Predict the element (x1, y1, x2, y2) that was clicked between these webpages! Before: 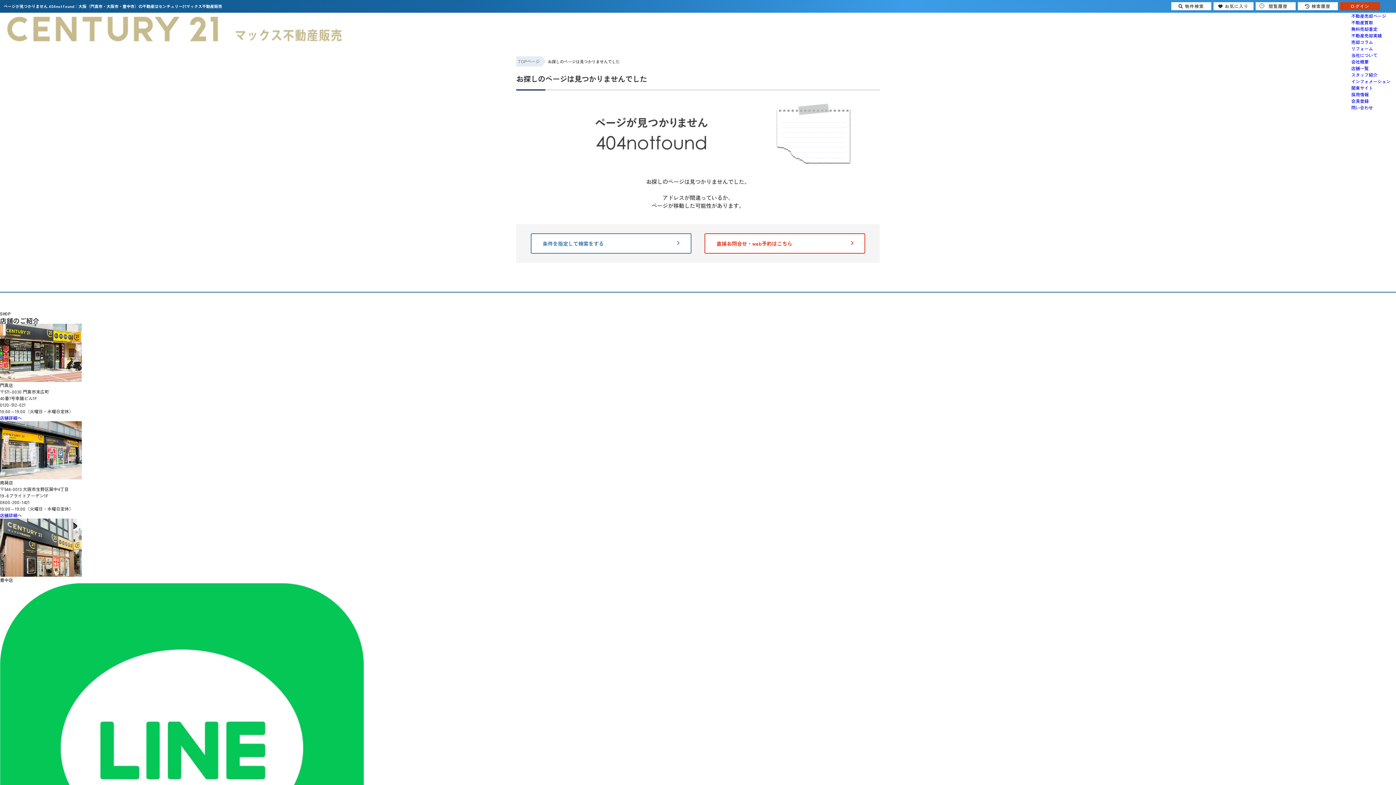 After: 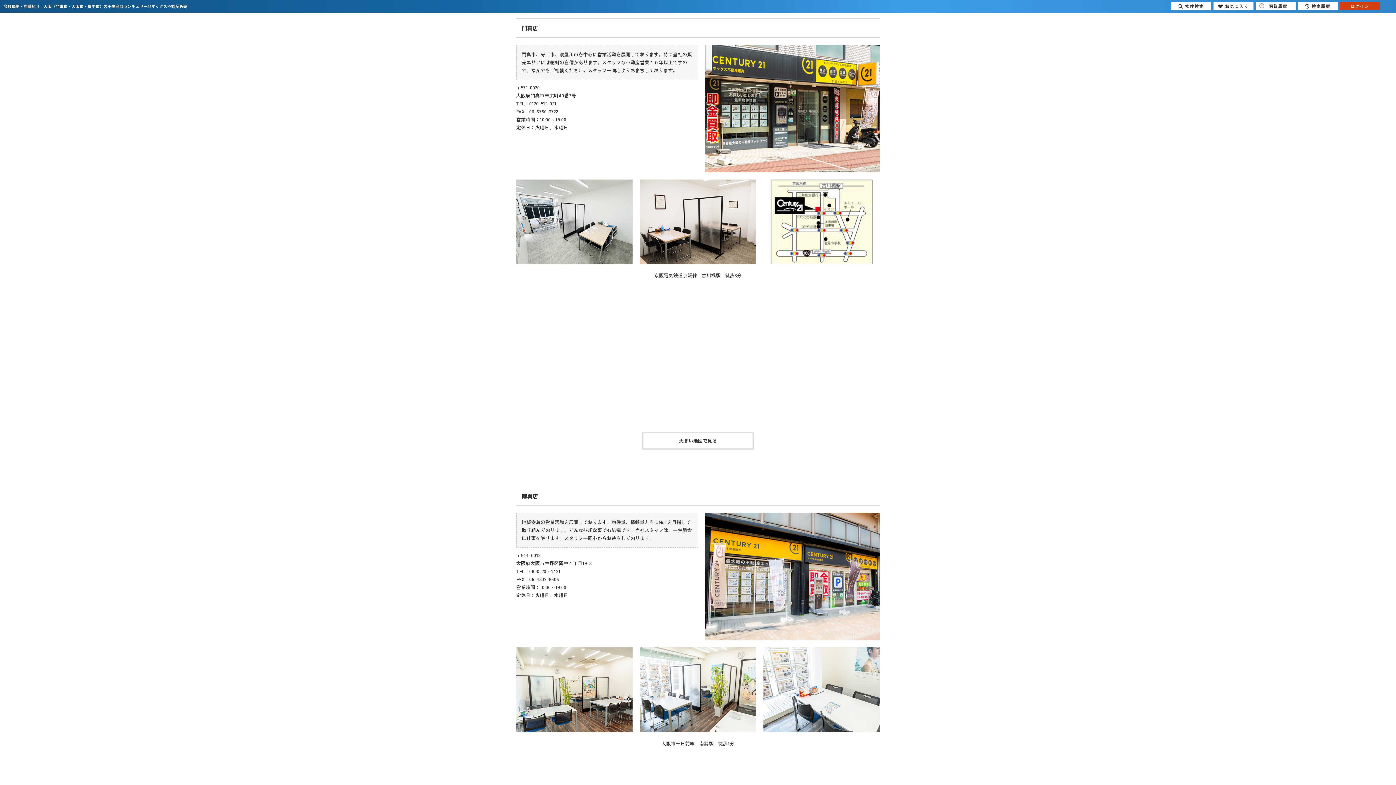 Action: label: 店舗詳細へ bbox: (0, 414, 21, 421)